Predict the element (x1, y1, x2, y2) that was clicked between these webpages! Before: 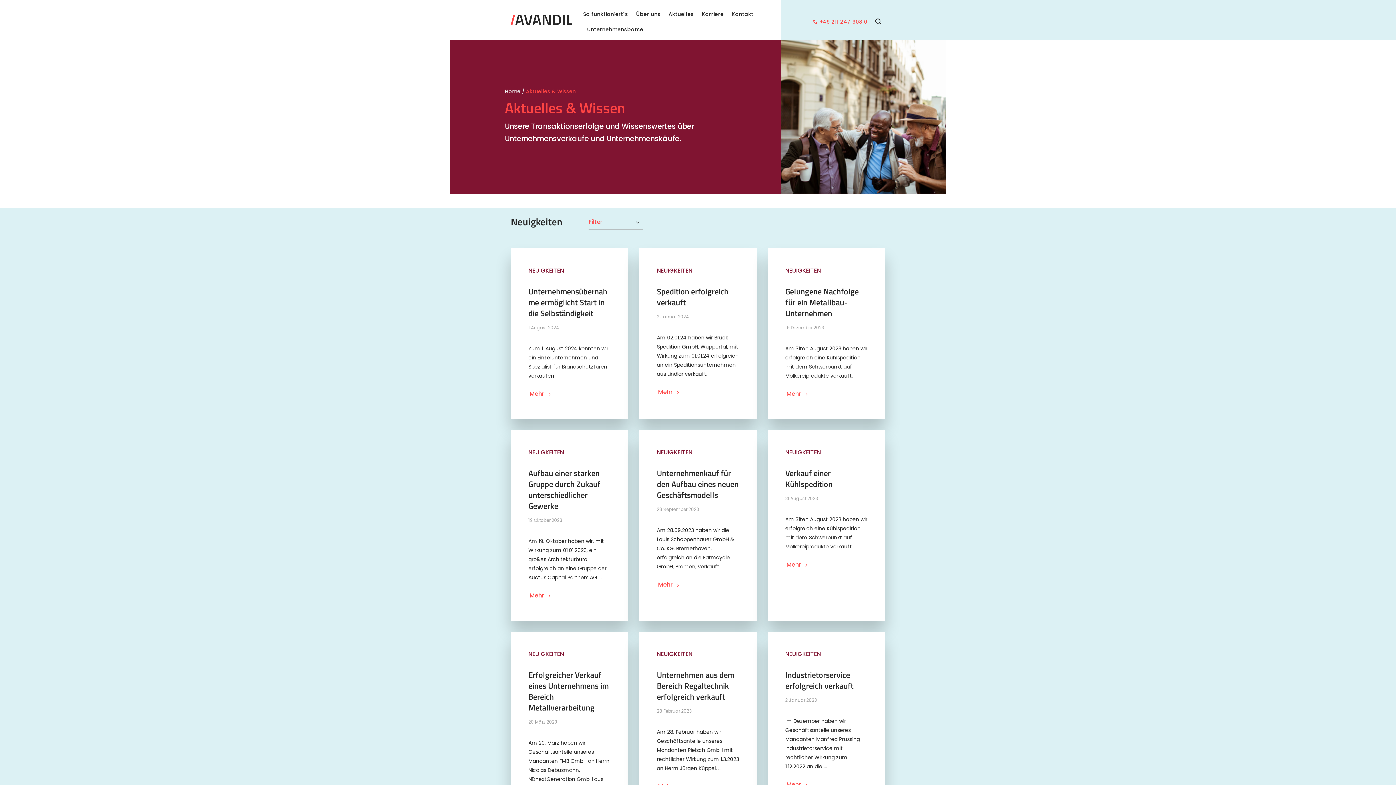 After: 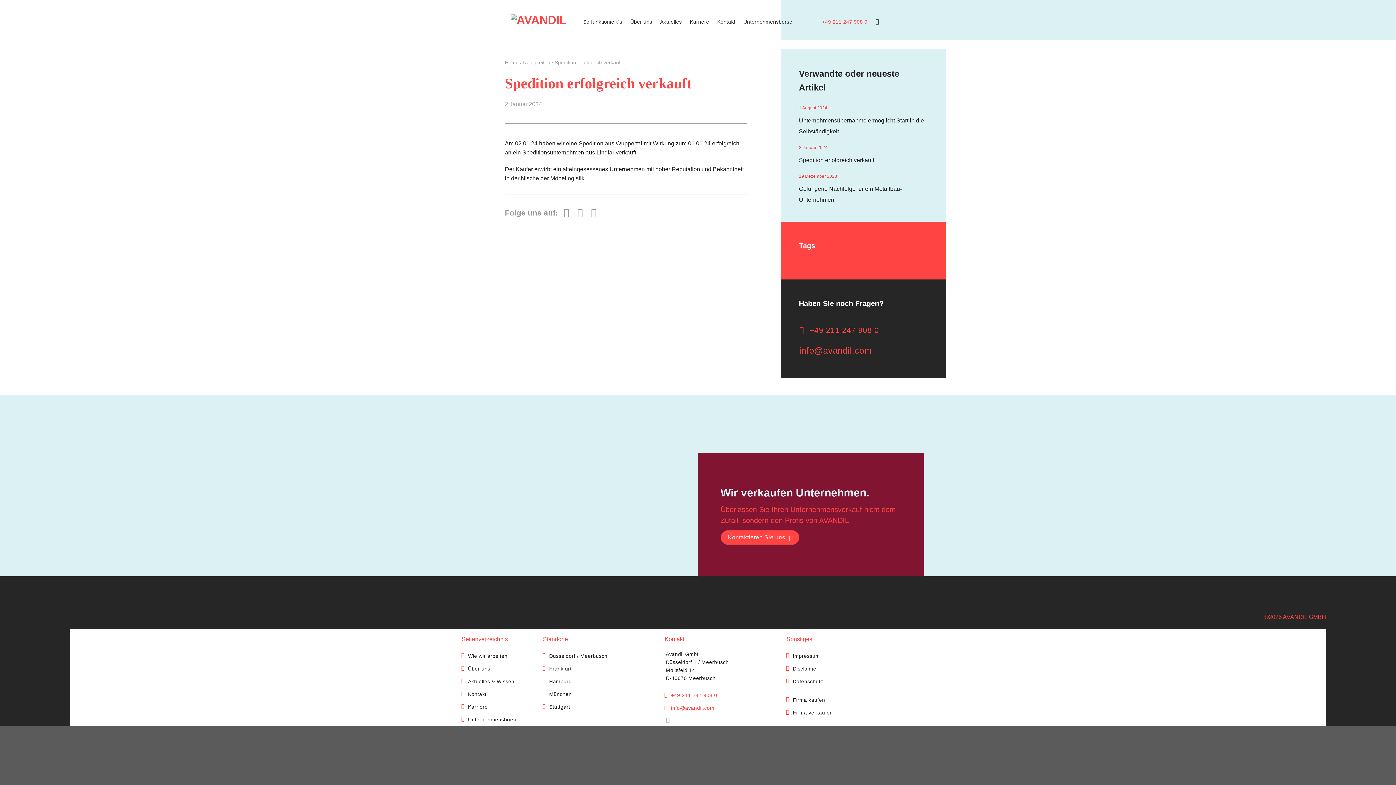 Action: label: Mehr bbox: (657, 385, 674, 399)